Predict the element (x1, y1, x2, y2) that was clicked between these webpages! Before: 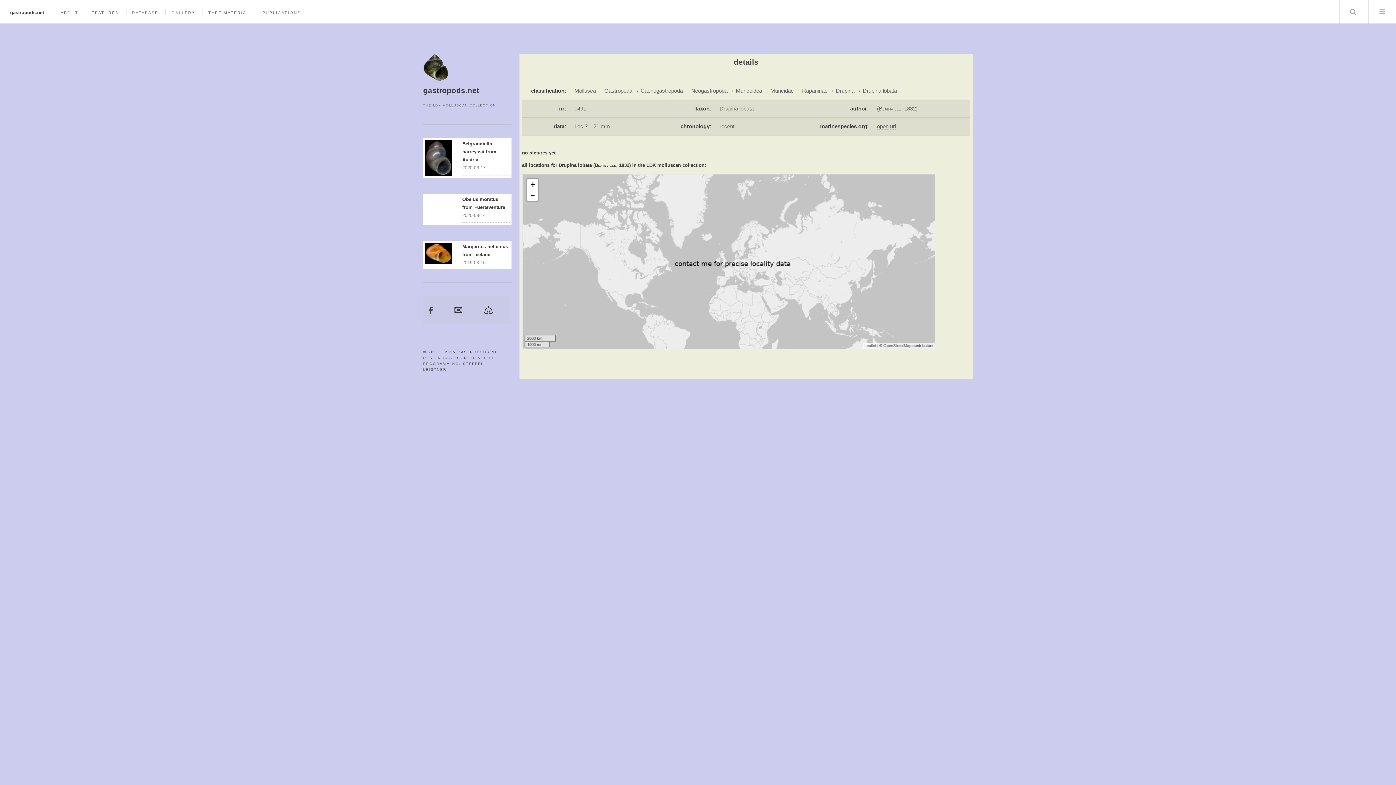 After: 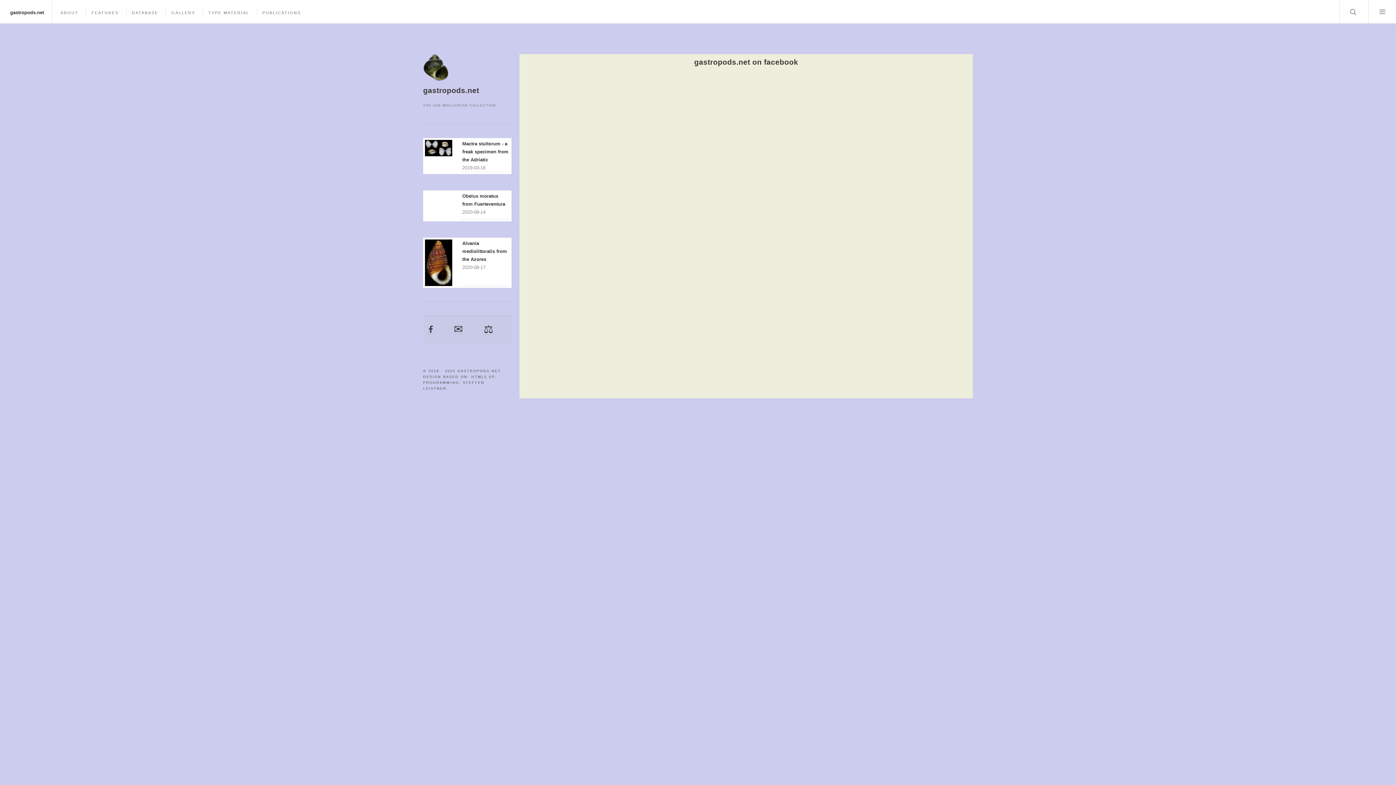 Action: bbox: (427, 309, 434, 315)